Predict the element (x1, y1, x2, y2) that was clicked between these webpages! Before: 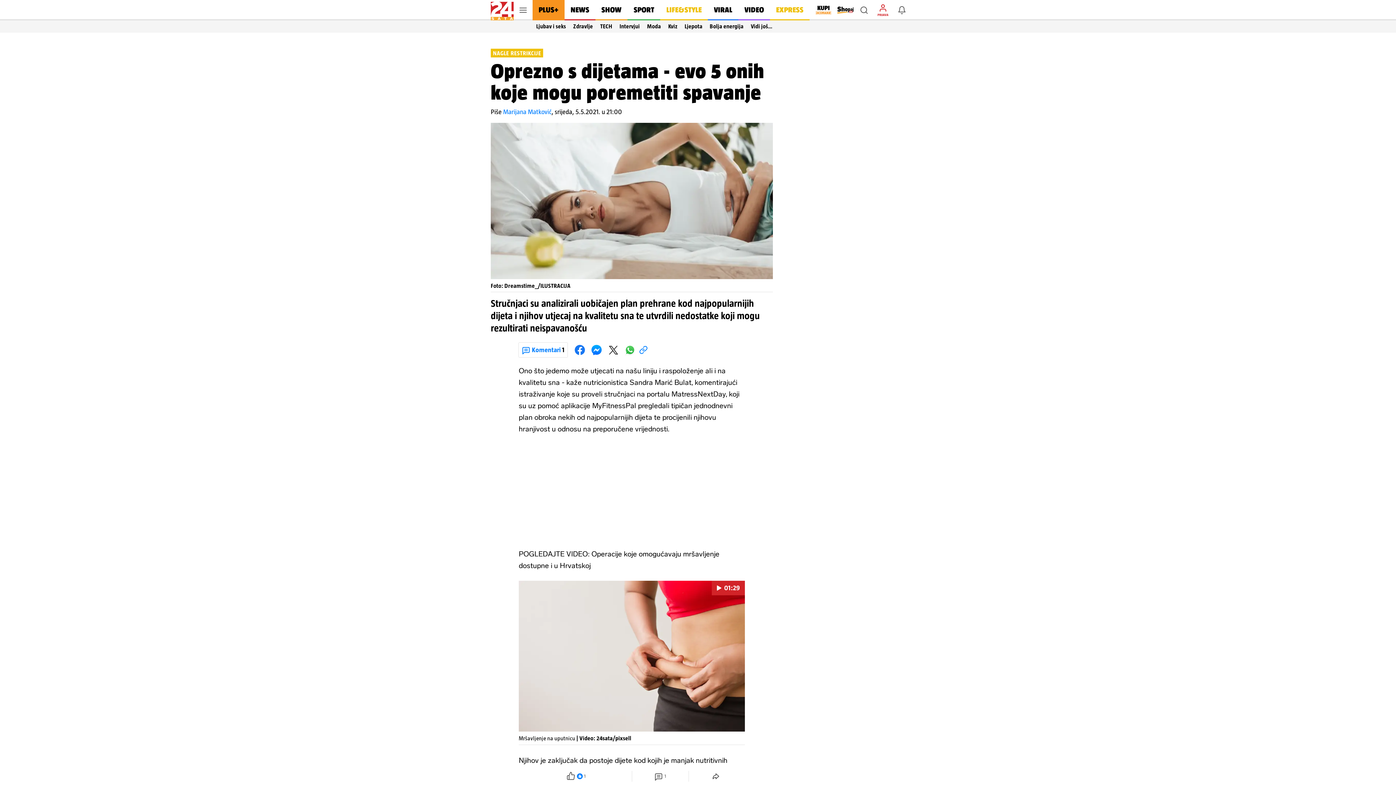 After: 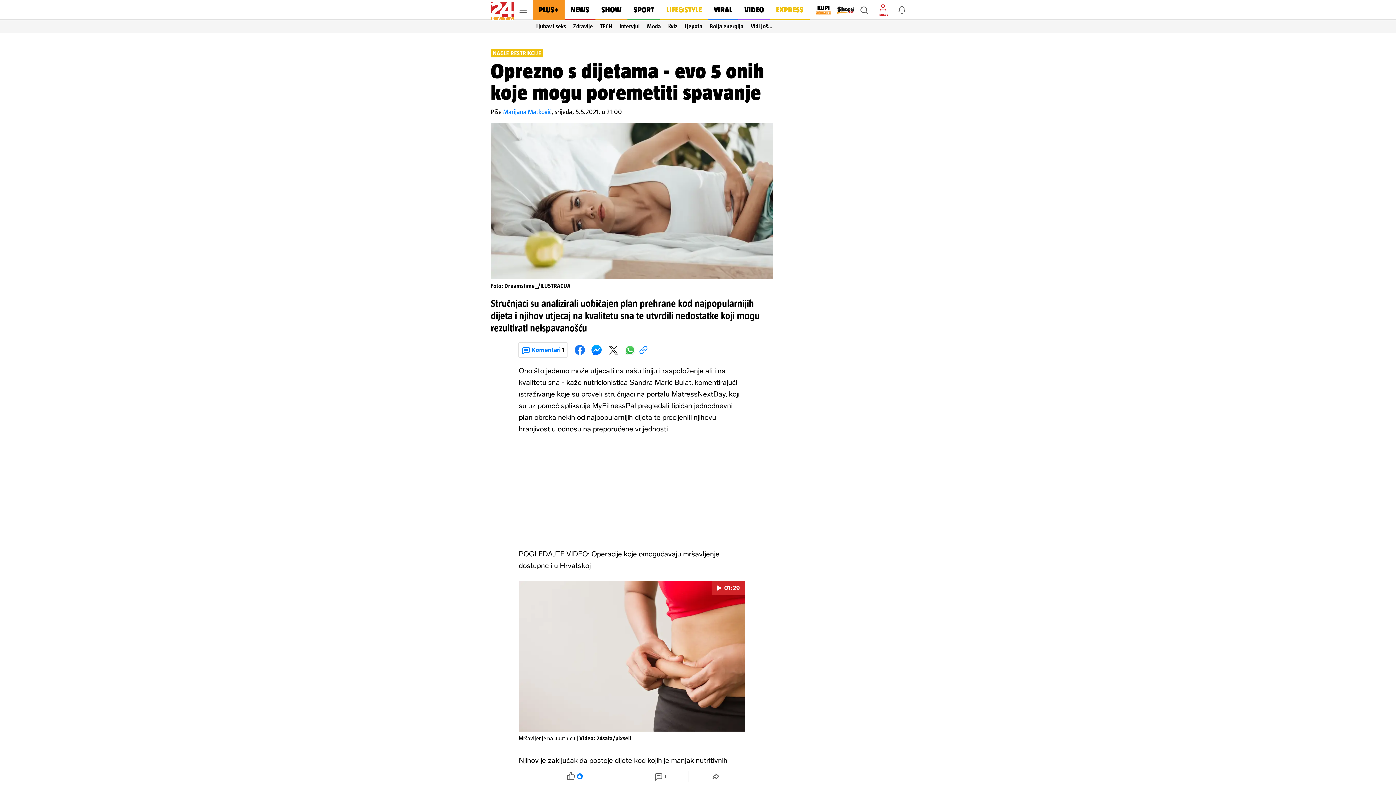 Action: bbox: (831, 5, 853, 14)